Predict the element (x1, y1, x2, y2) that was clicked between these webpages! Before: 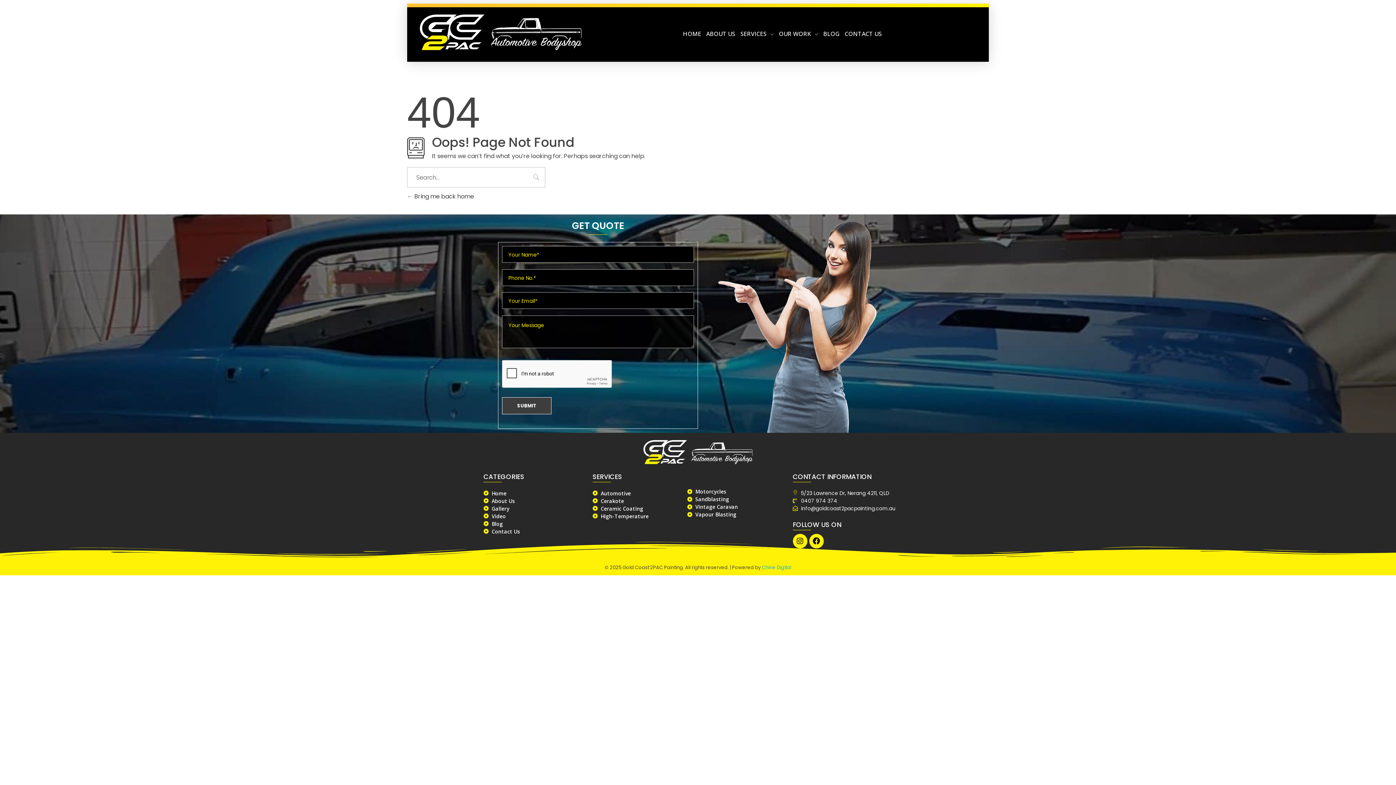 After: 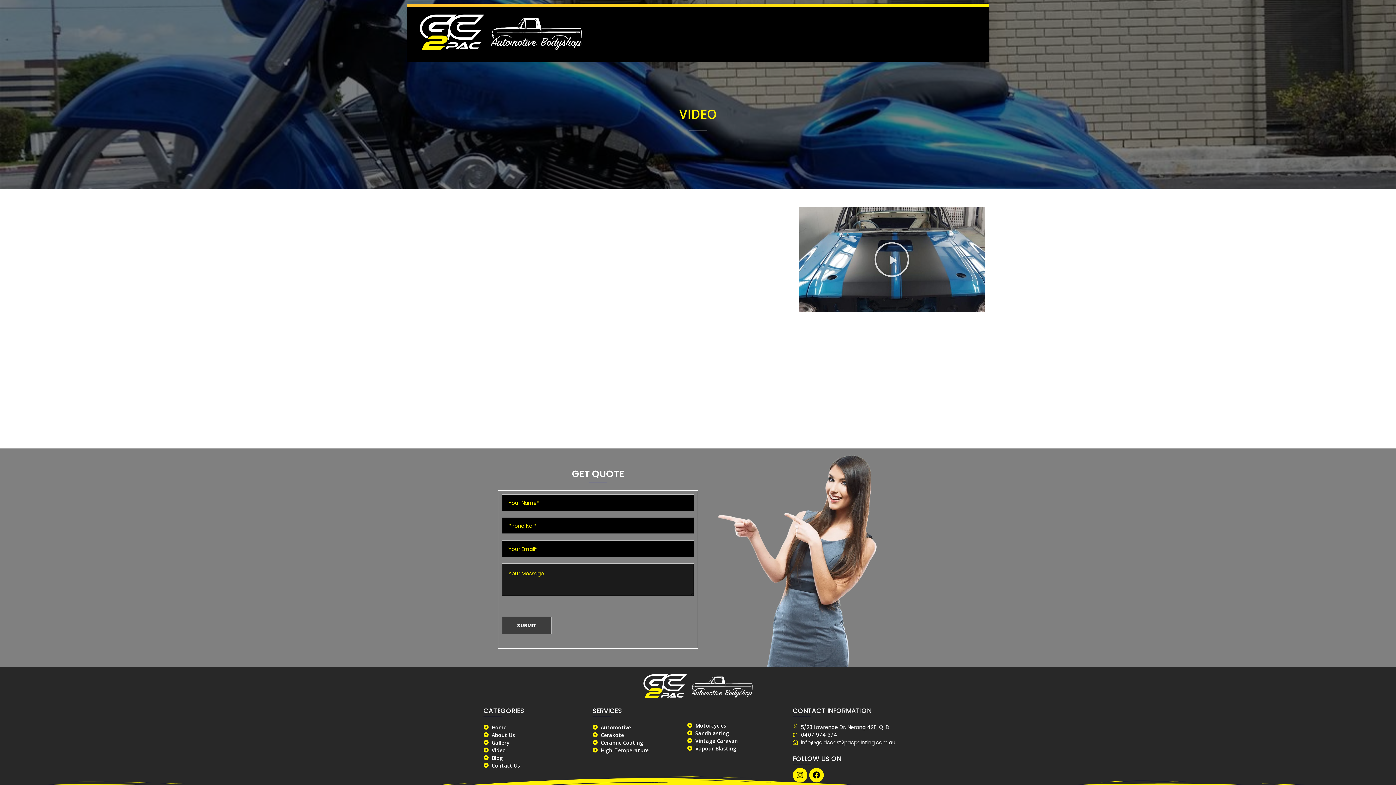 Action: label: Video bbox: (483, 512, 585, 520)